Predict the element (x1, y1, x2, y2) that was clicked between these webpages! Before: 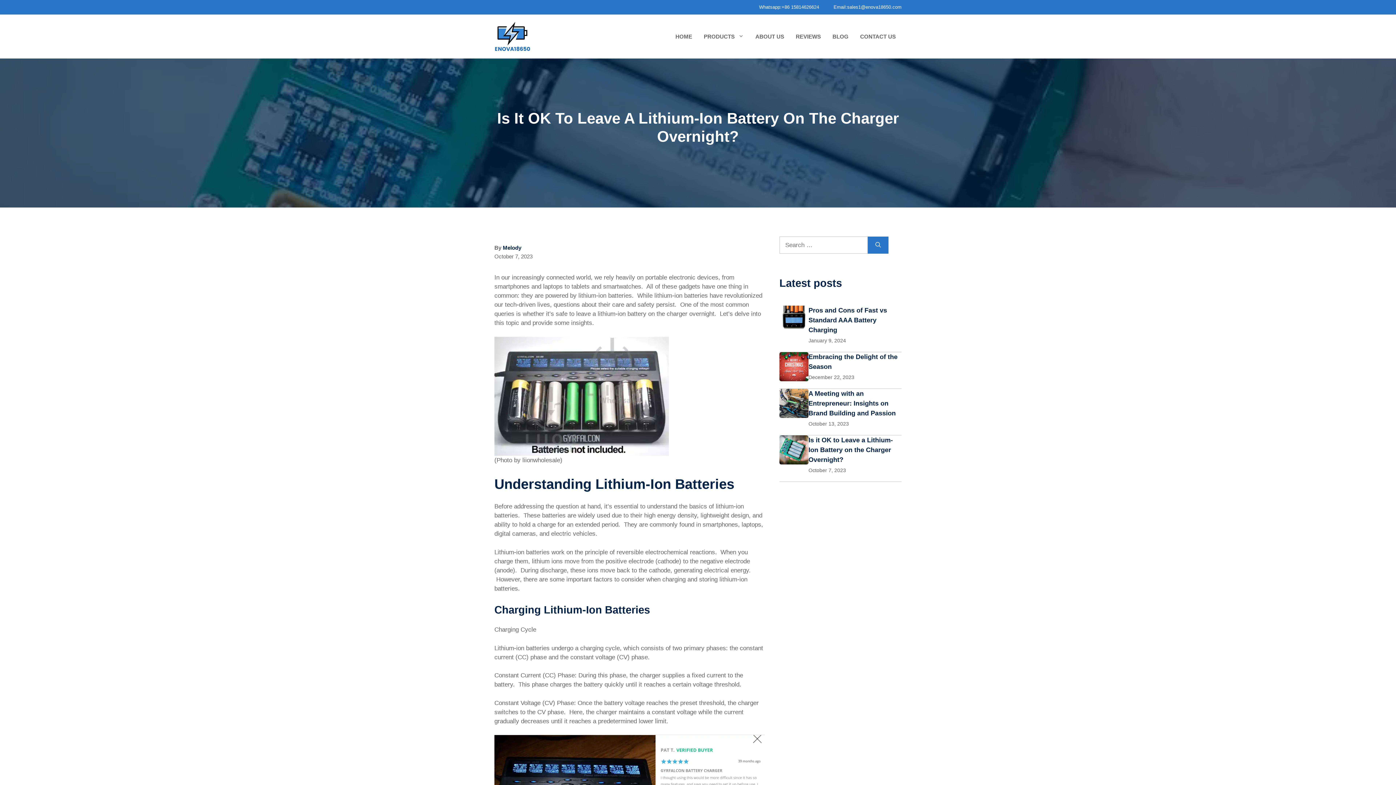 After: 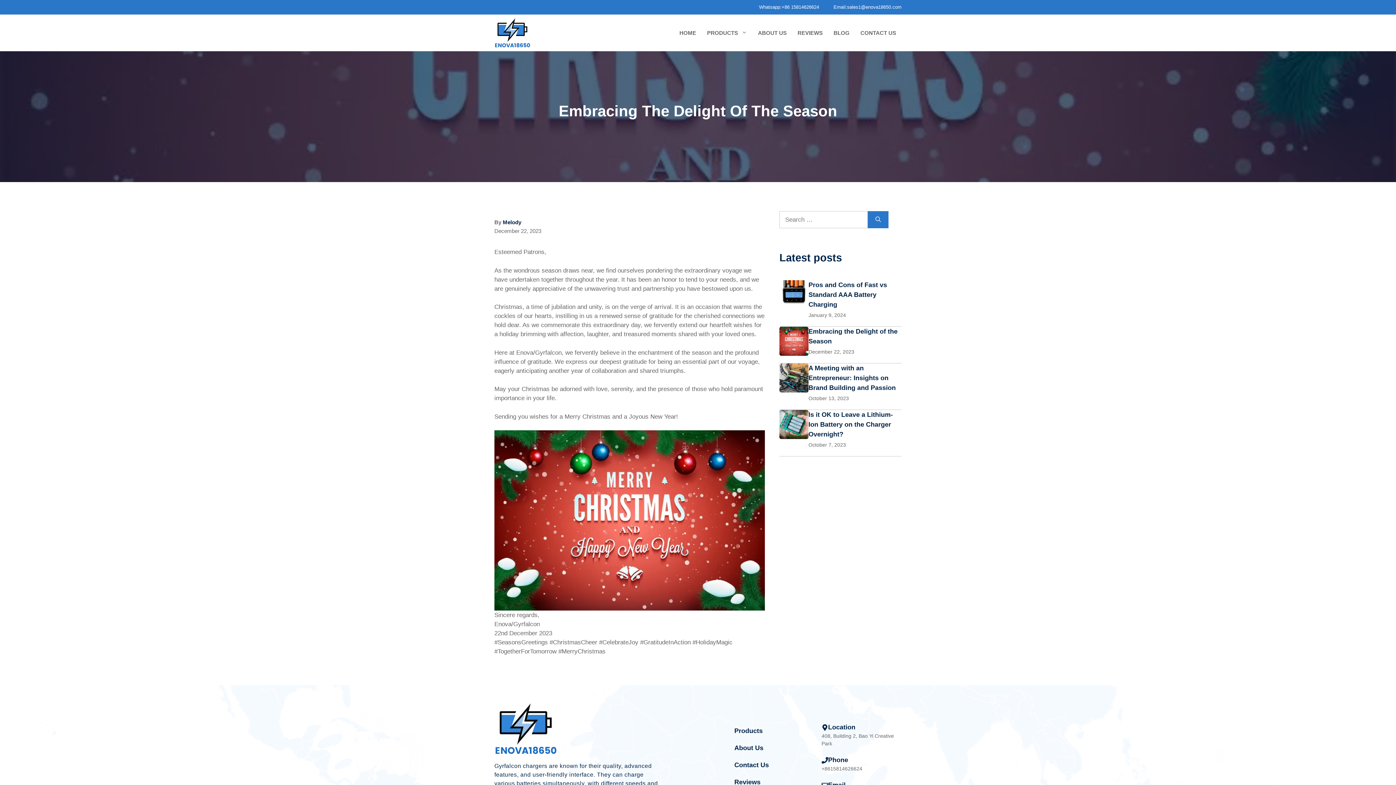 Action: bbox: (779, 363, 808, 370)